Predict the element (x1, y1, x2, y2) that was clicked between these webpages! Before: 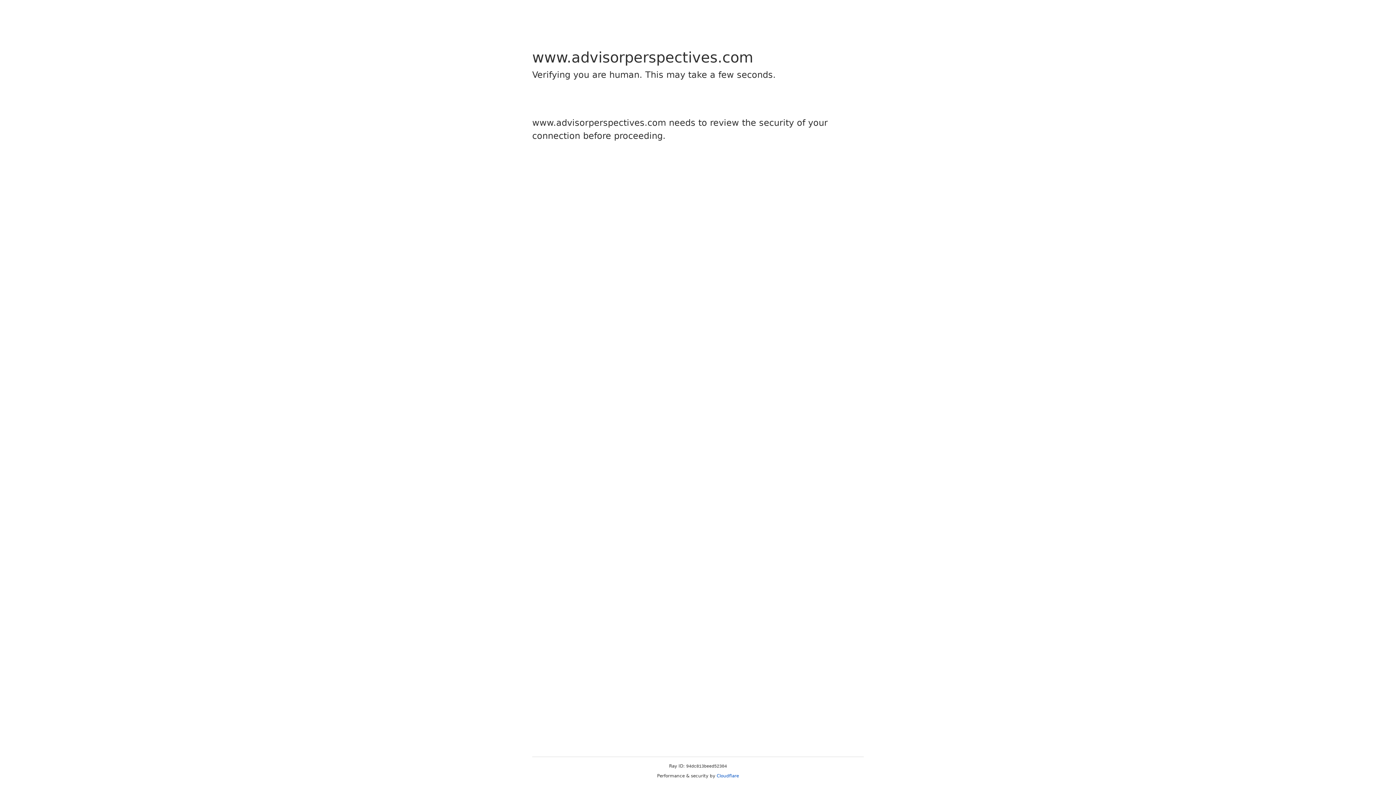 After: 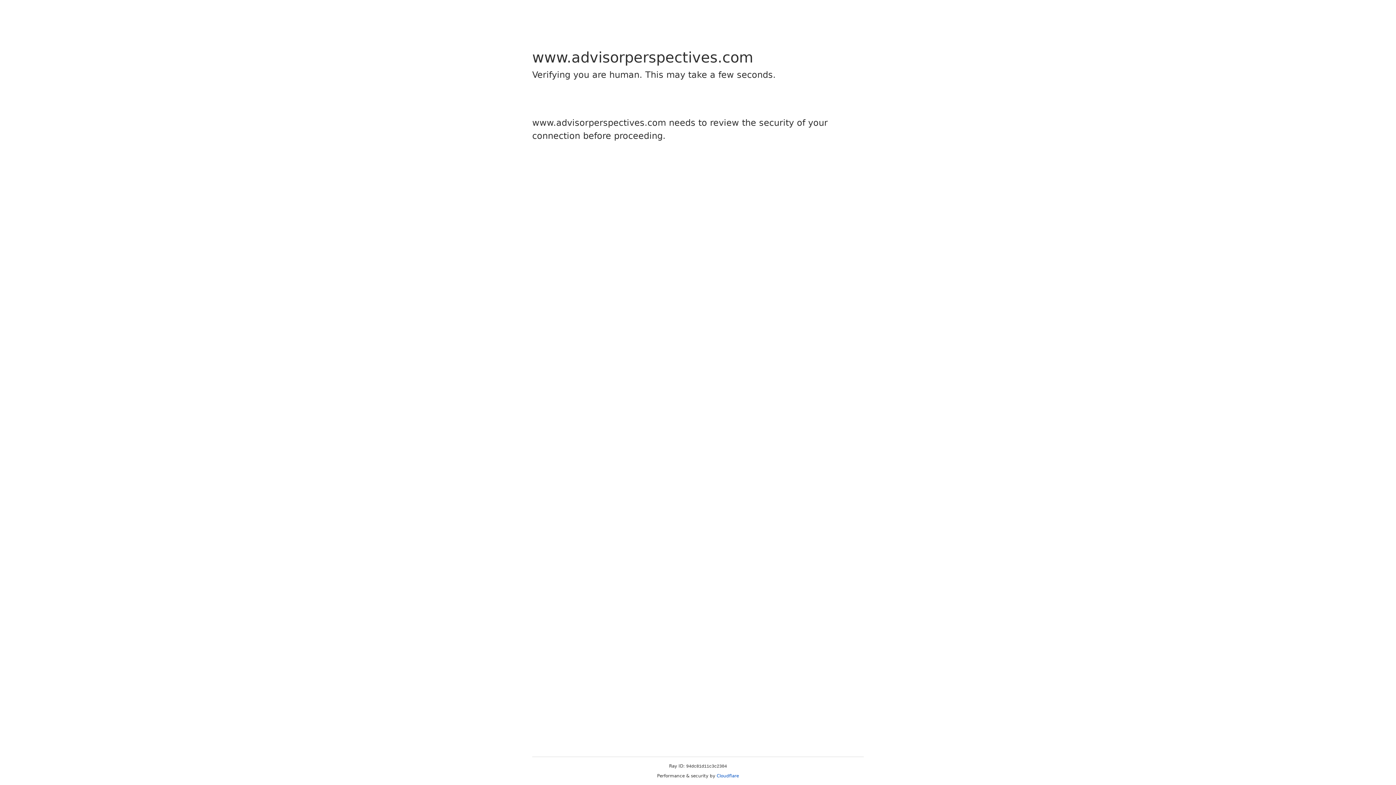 Action: label: Cloudflare bbox: (716, 773, 739, 778)